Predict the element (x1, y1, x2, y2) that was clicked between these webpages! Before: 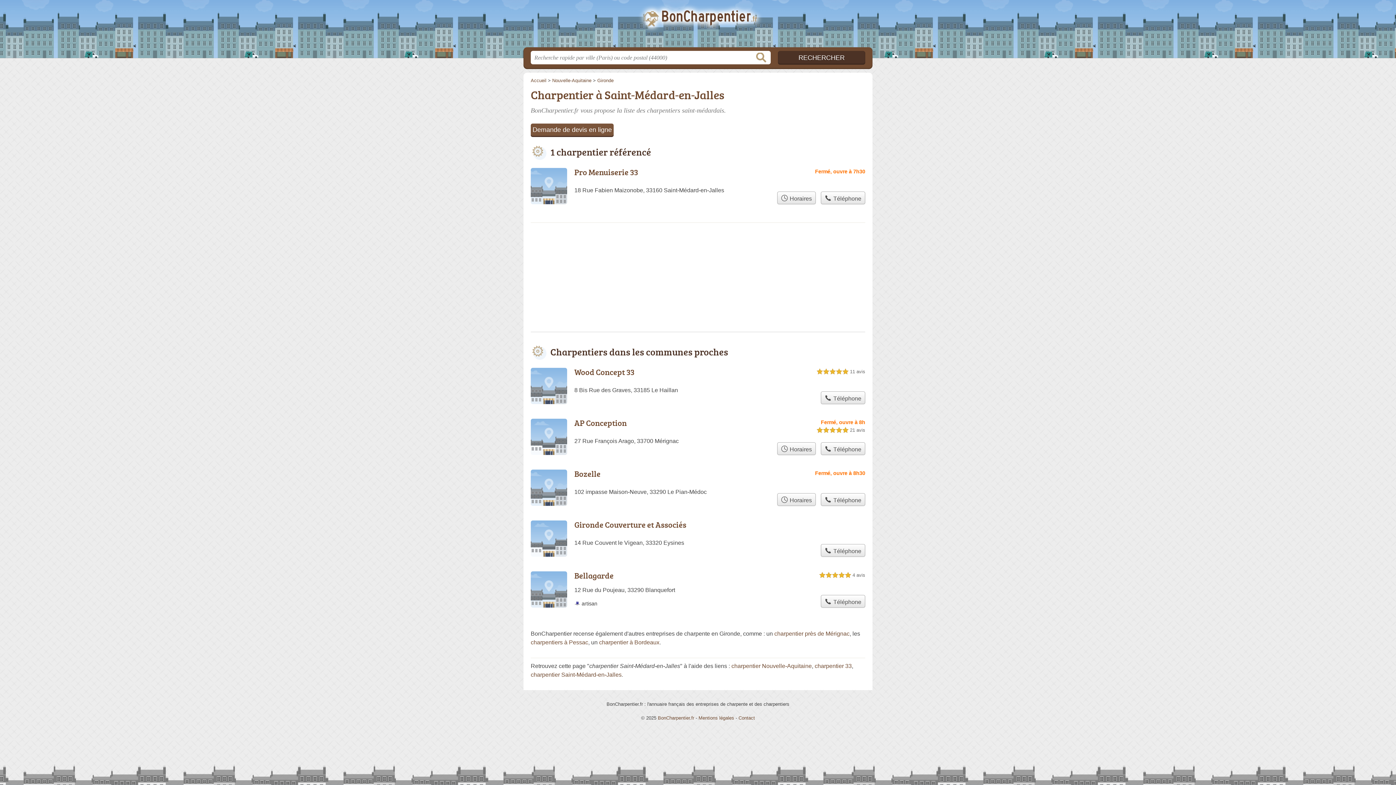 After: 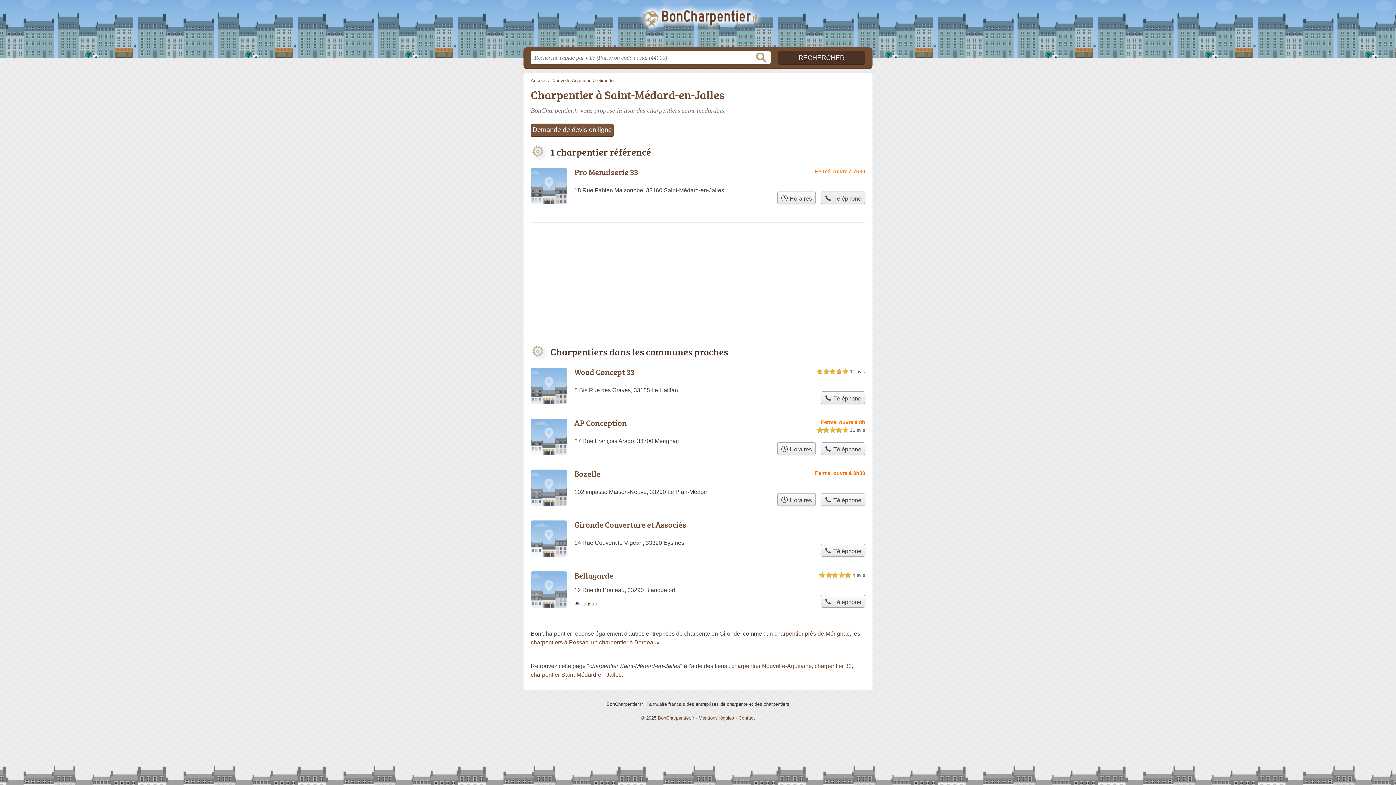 Action: label:  Téléphone bbox: (821, 191, 865, 204)